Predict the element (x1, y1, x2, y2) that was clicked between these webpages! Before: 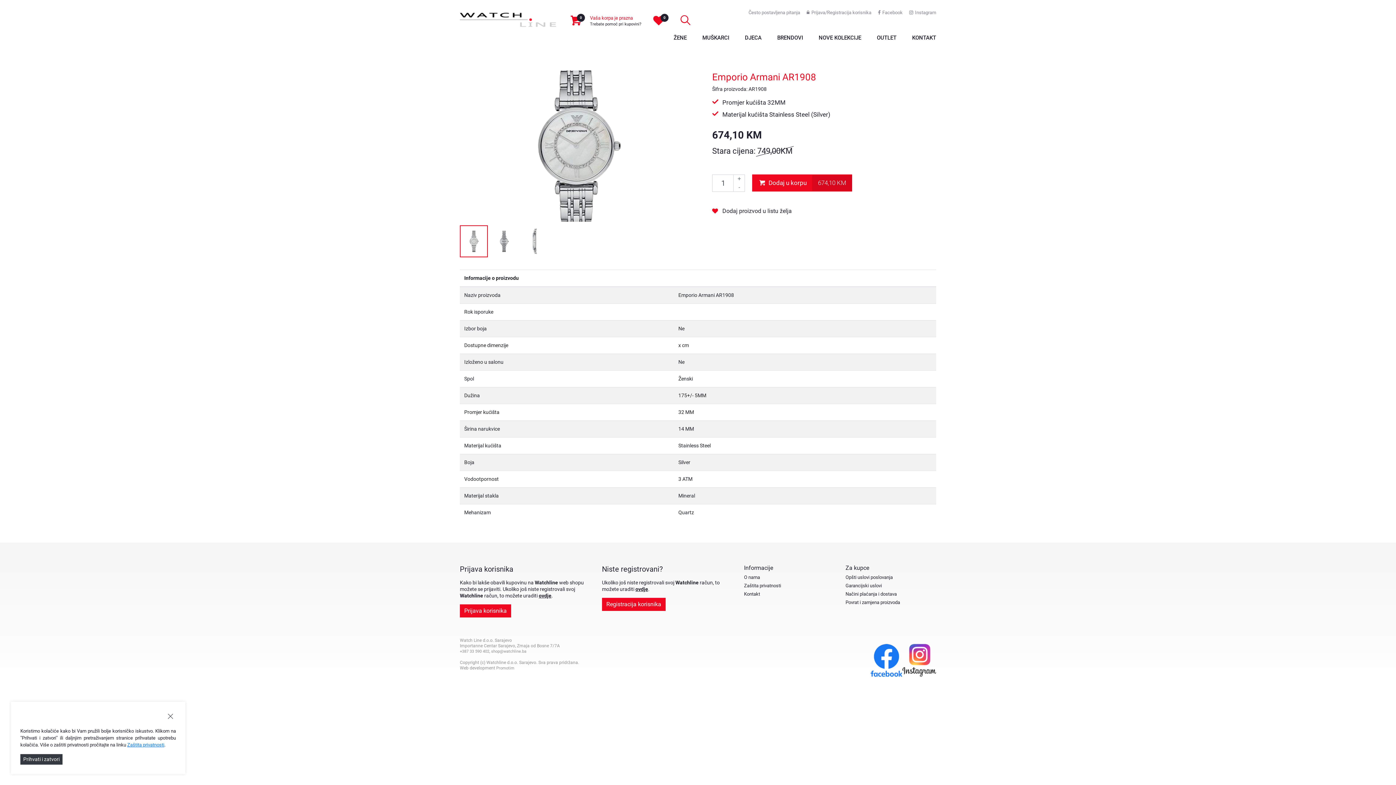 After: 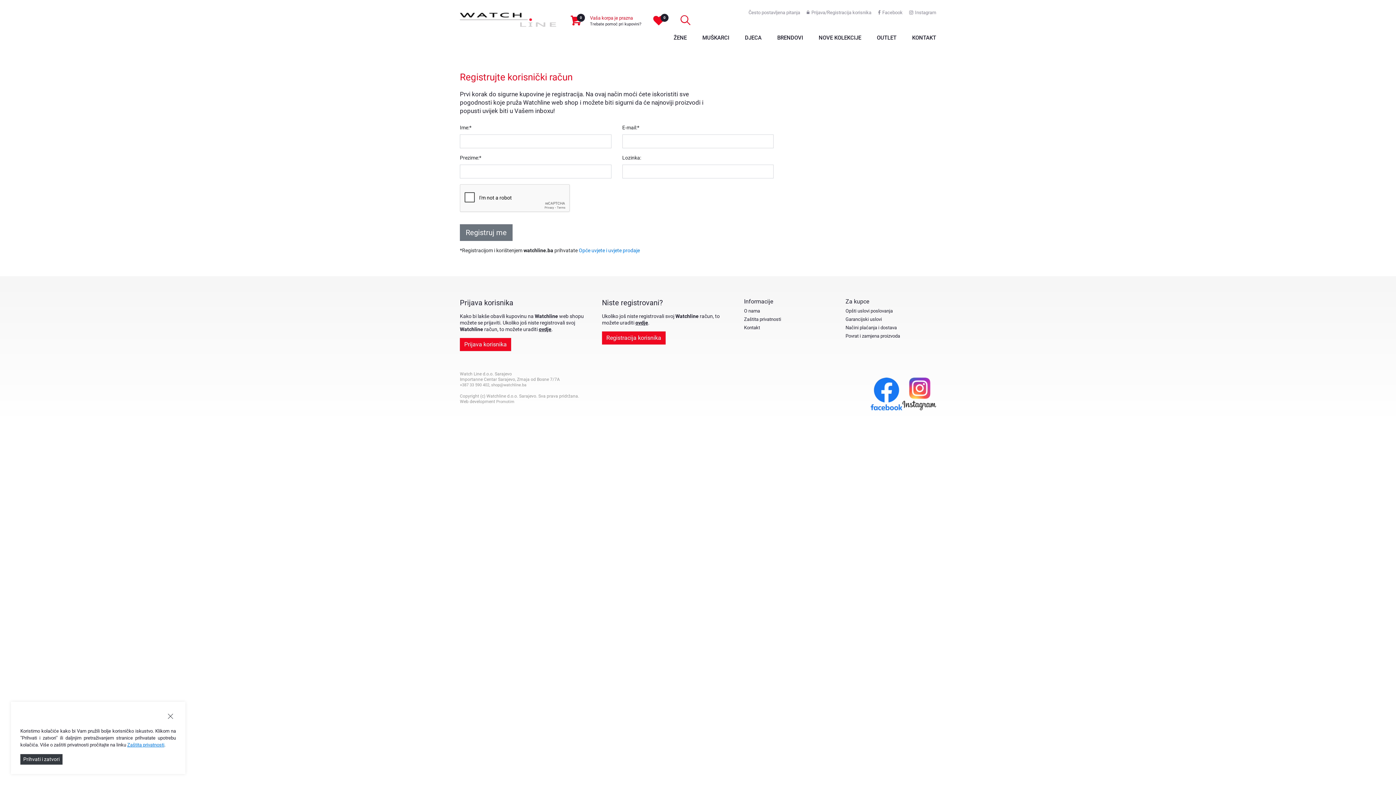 Action: bbox: (635, 586, 648, 592) label: ovdje